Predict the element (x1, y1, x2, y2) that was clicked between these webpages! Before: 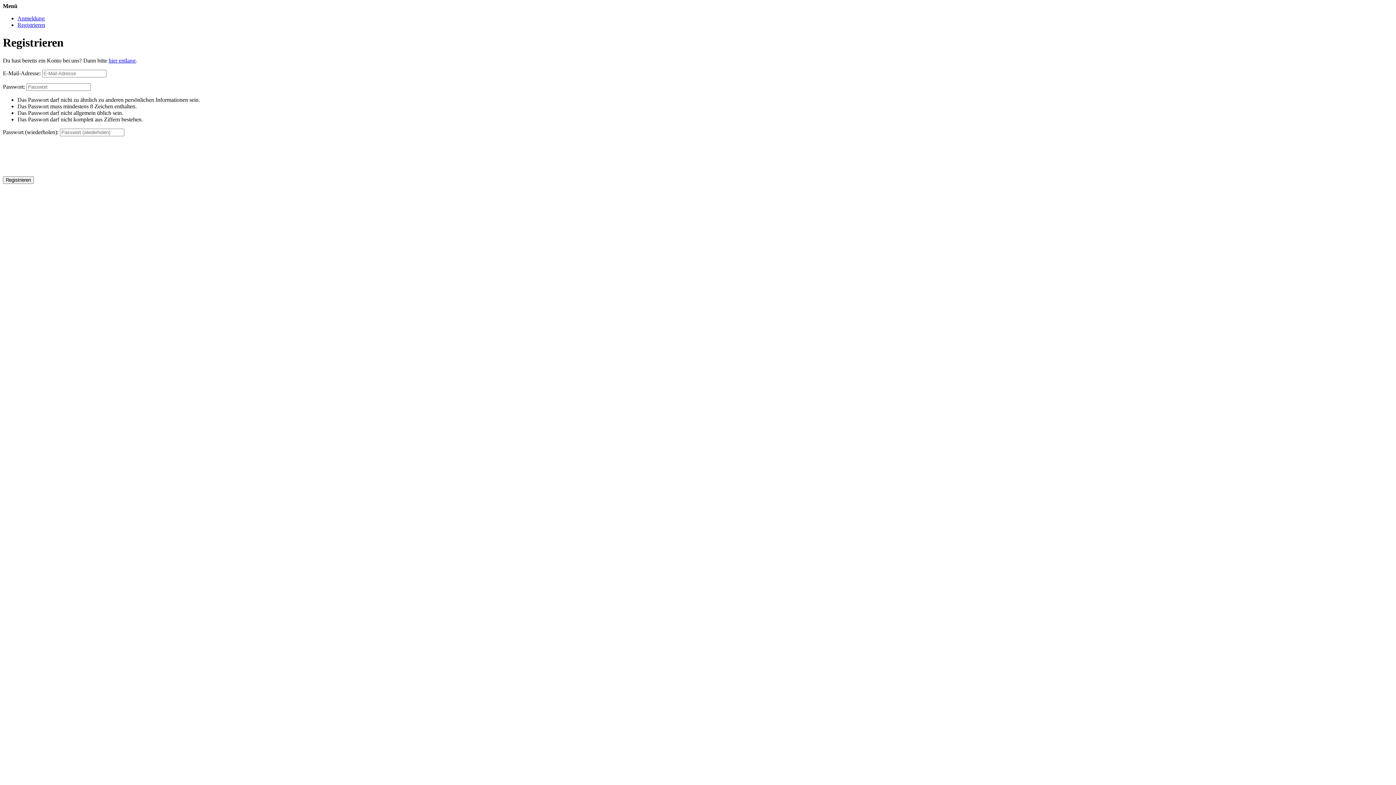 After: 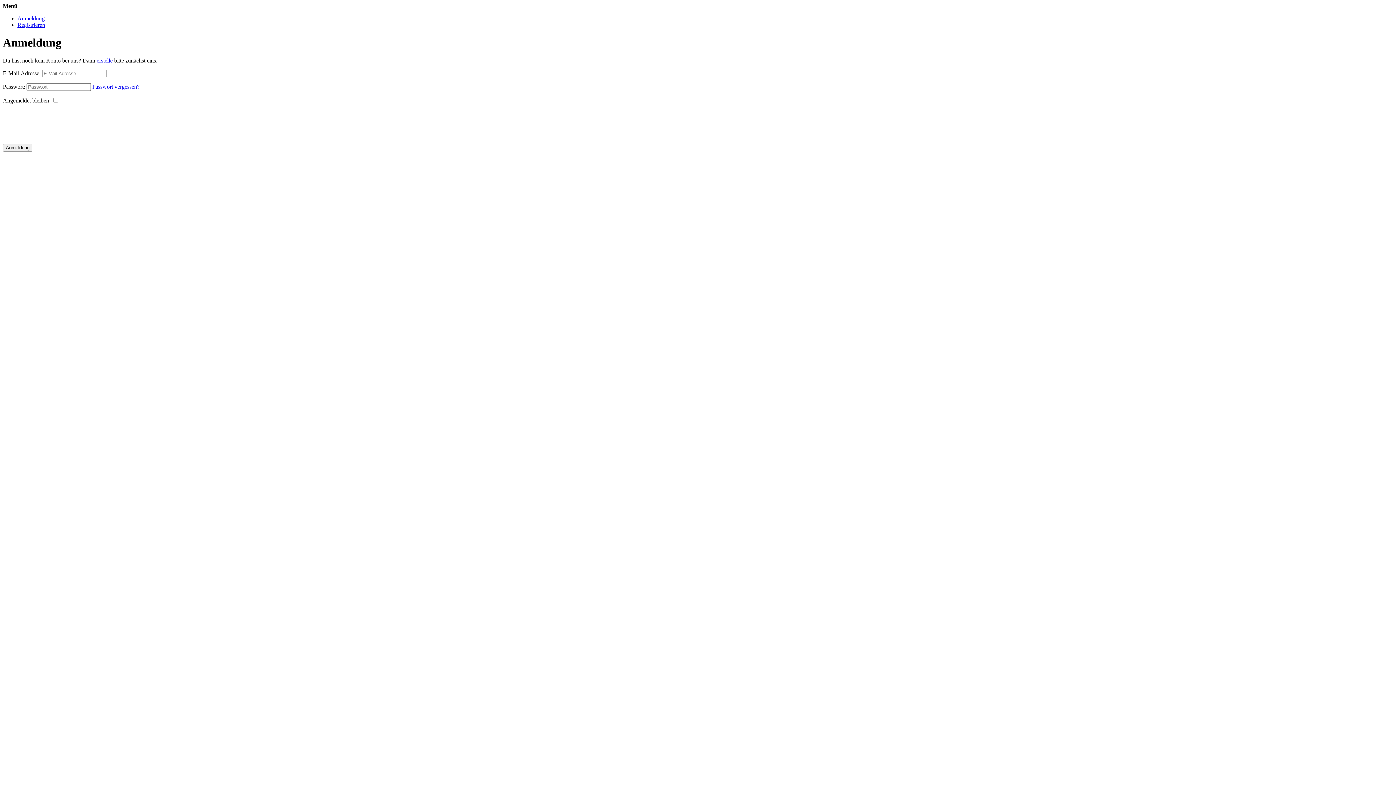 Action: bbox: (17, 15, 44, 21) label: Anmeldung